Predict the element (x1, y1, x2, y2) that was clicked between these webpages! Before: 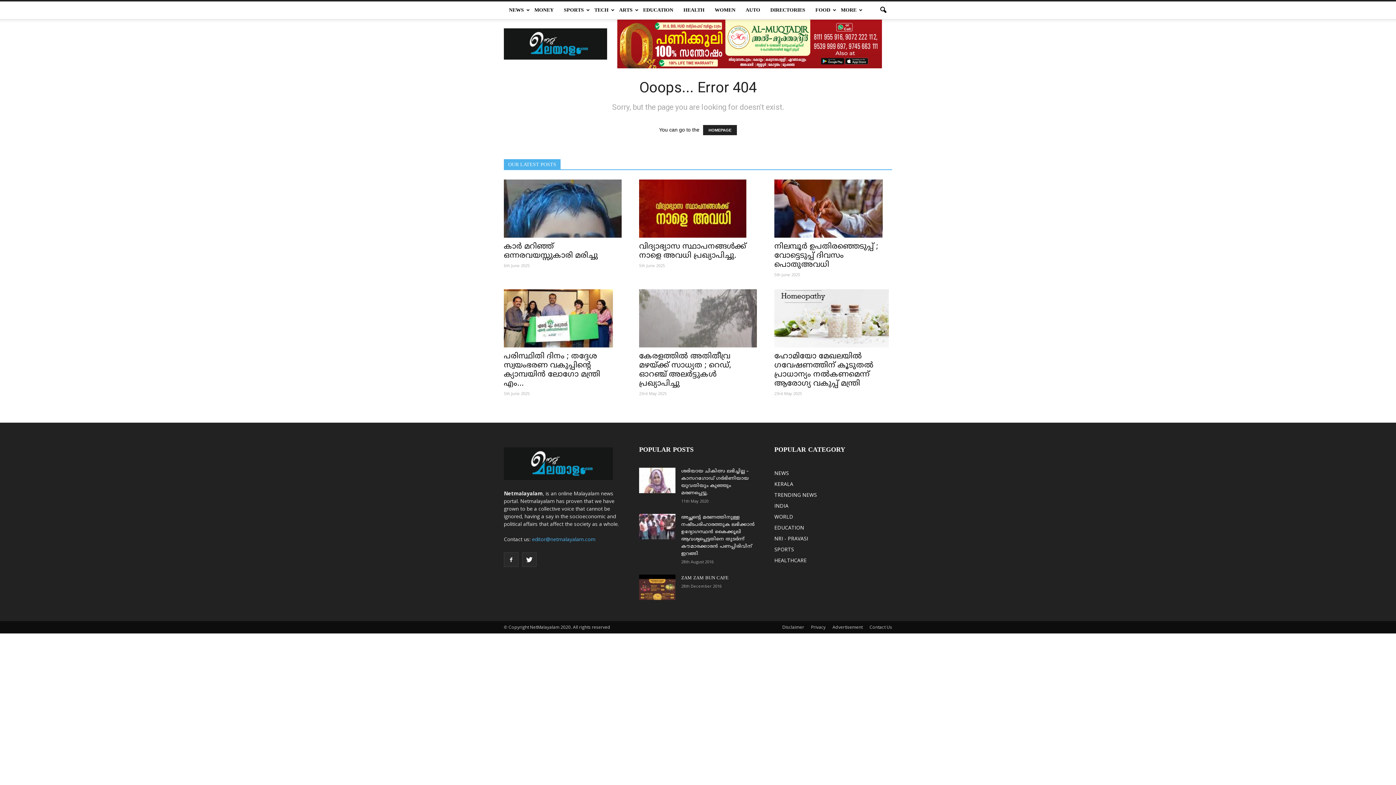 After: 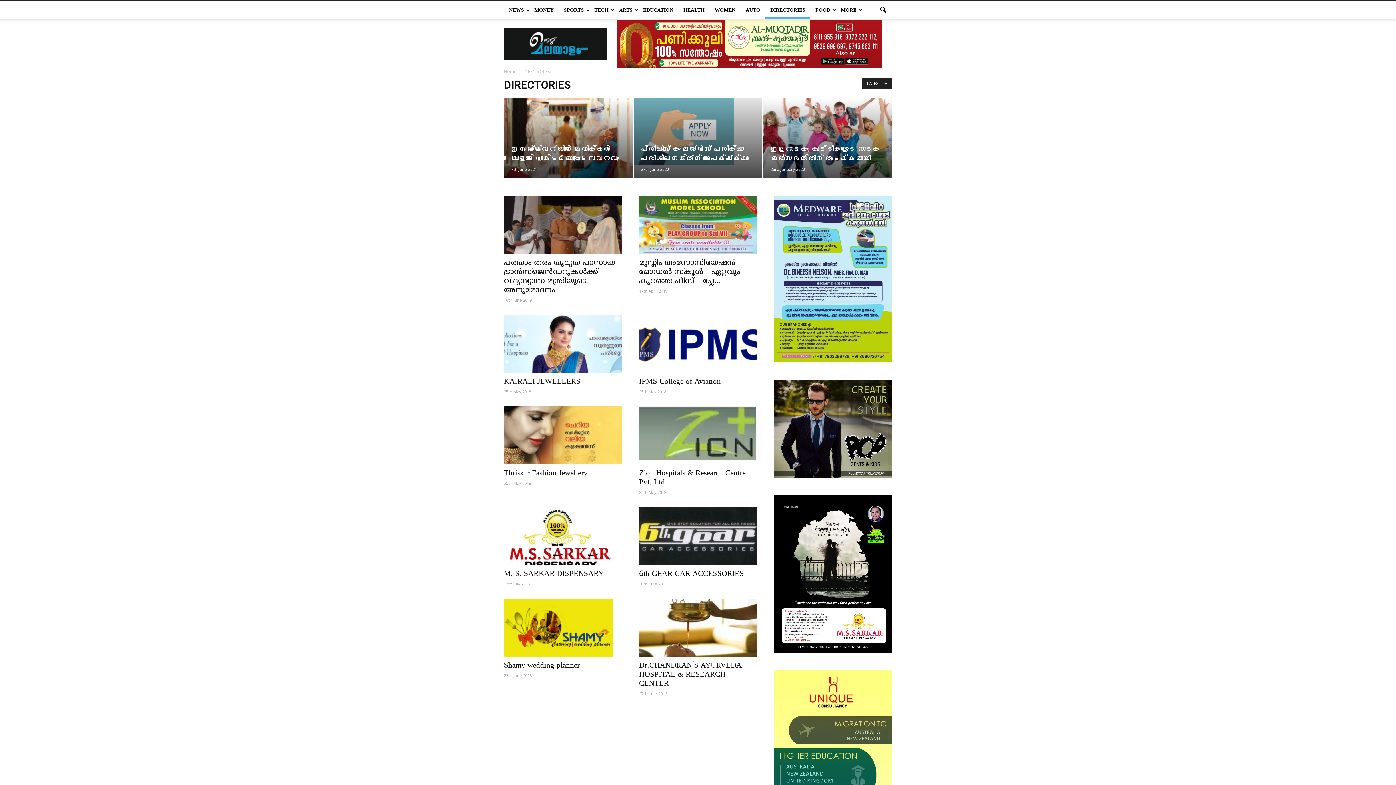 Action: bbox: (765, 1, 810, 18) label: DIRECTORIES